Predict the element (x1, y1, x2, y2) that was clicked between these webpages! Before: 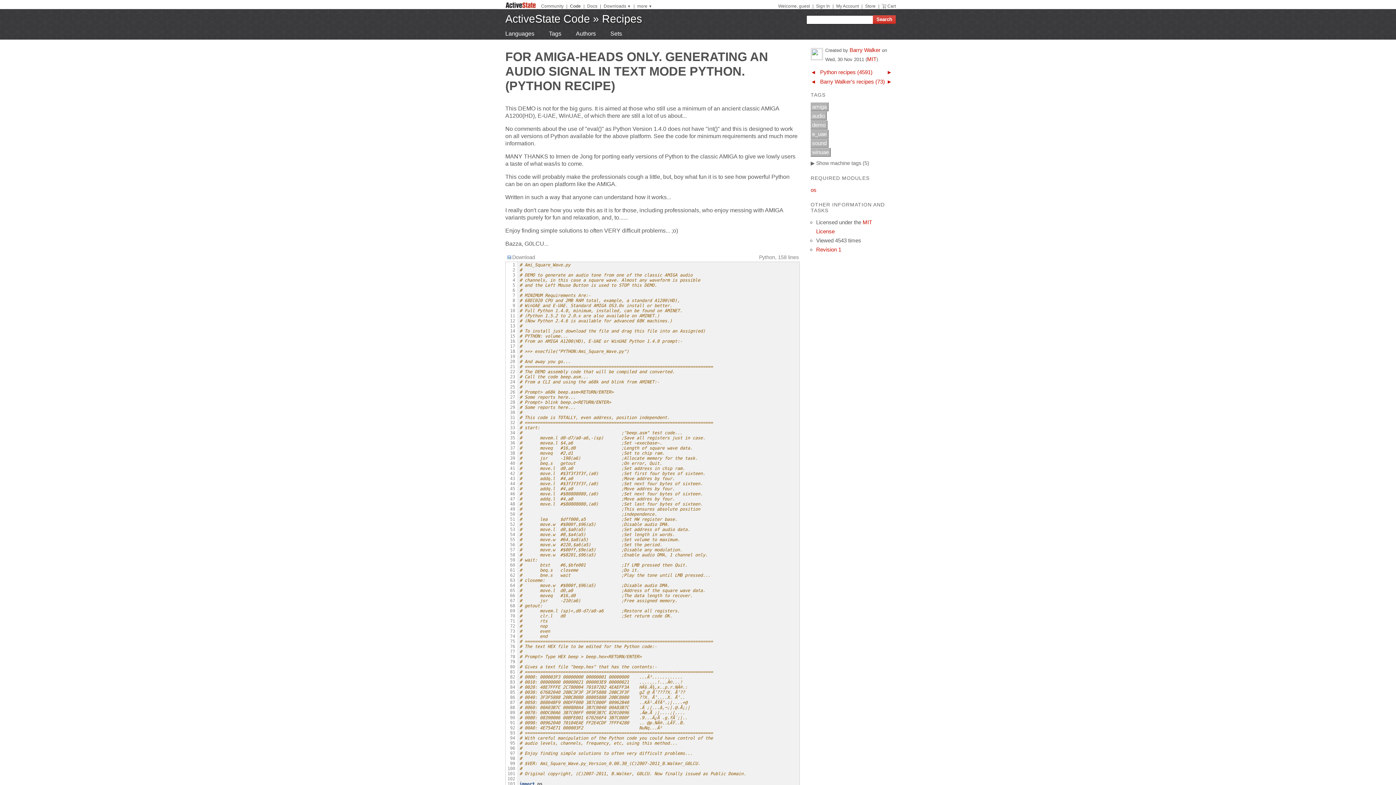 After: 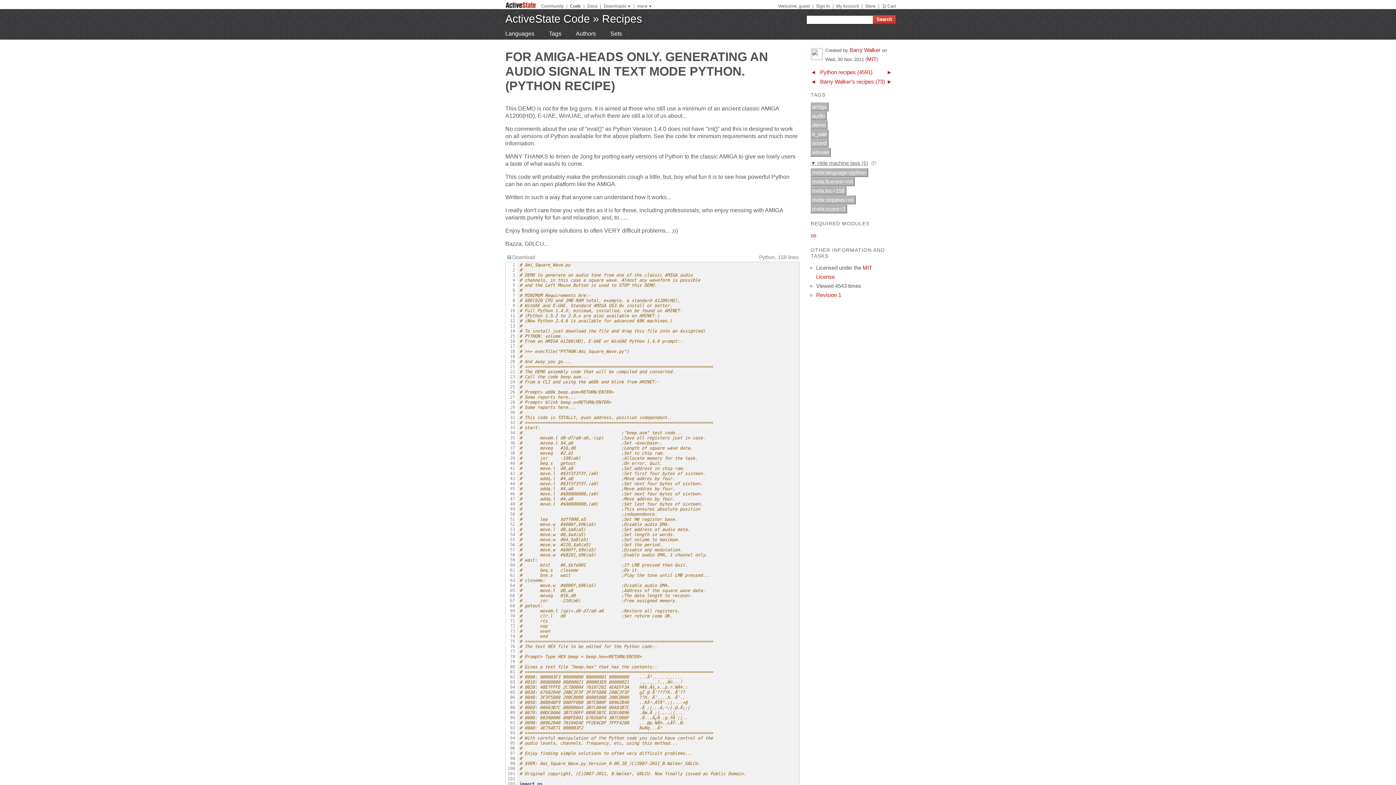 Action: label: ▶ Show machine tags (5) bbox: (810, 160, 869, 166)